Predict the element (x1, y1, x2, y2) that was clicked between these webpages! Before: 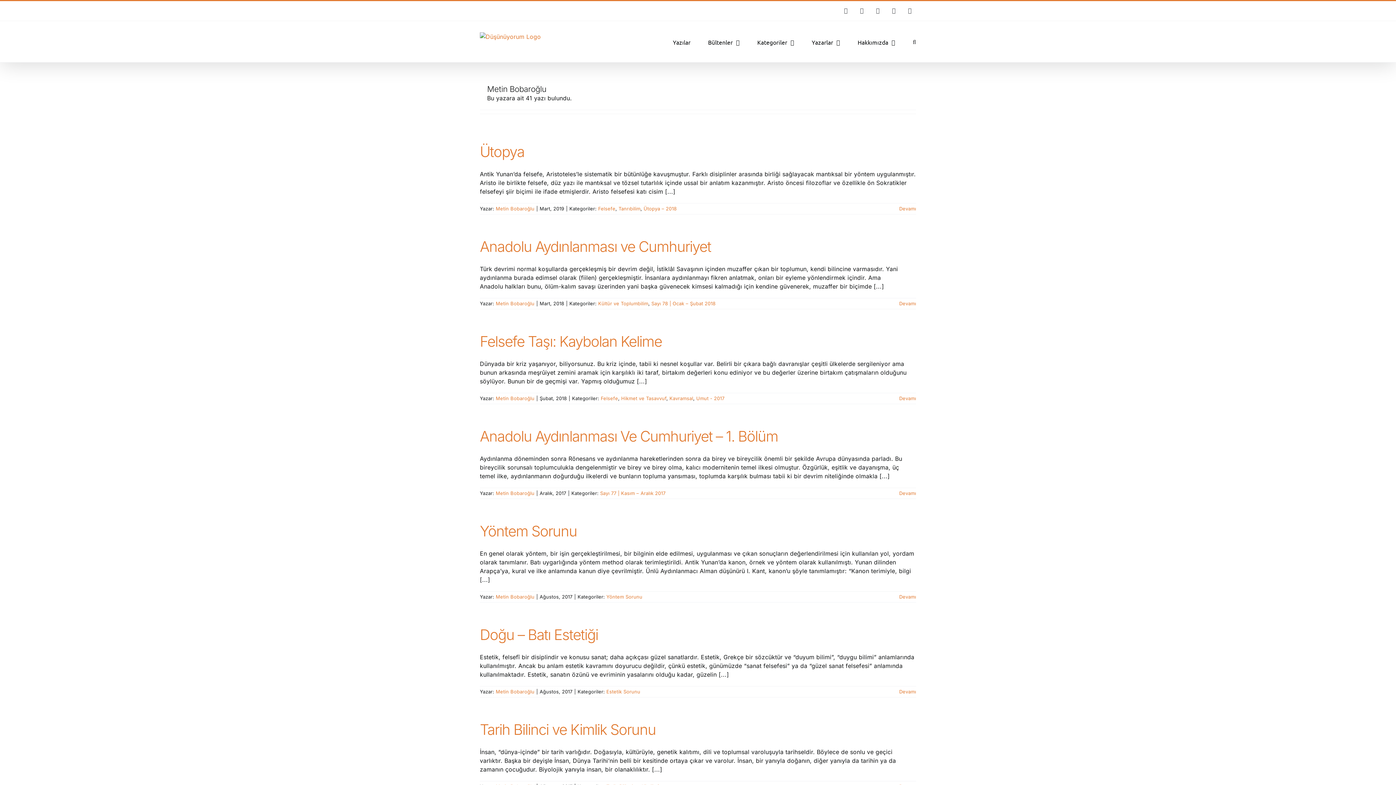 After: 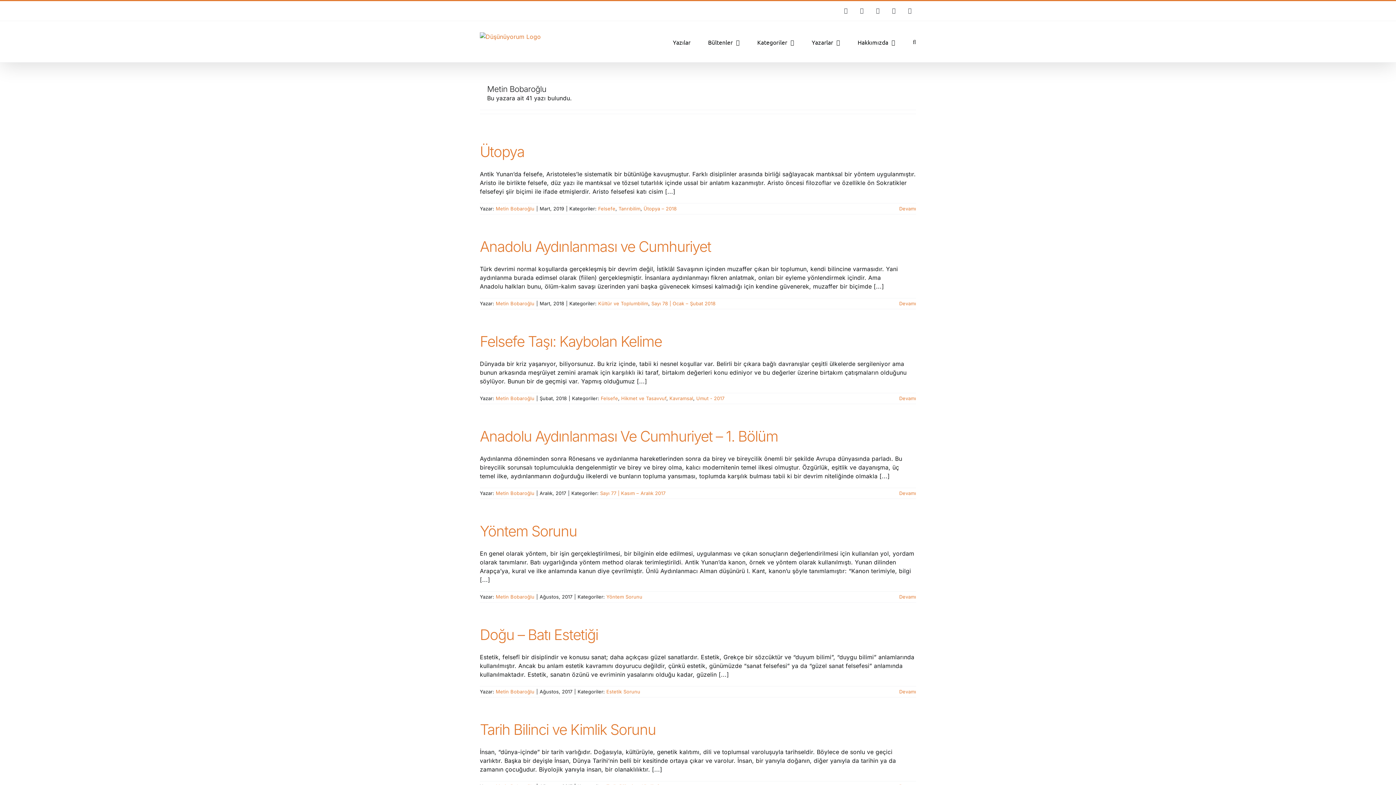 Action: label: X bbox: (856, 4, 868, 17)